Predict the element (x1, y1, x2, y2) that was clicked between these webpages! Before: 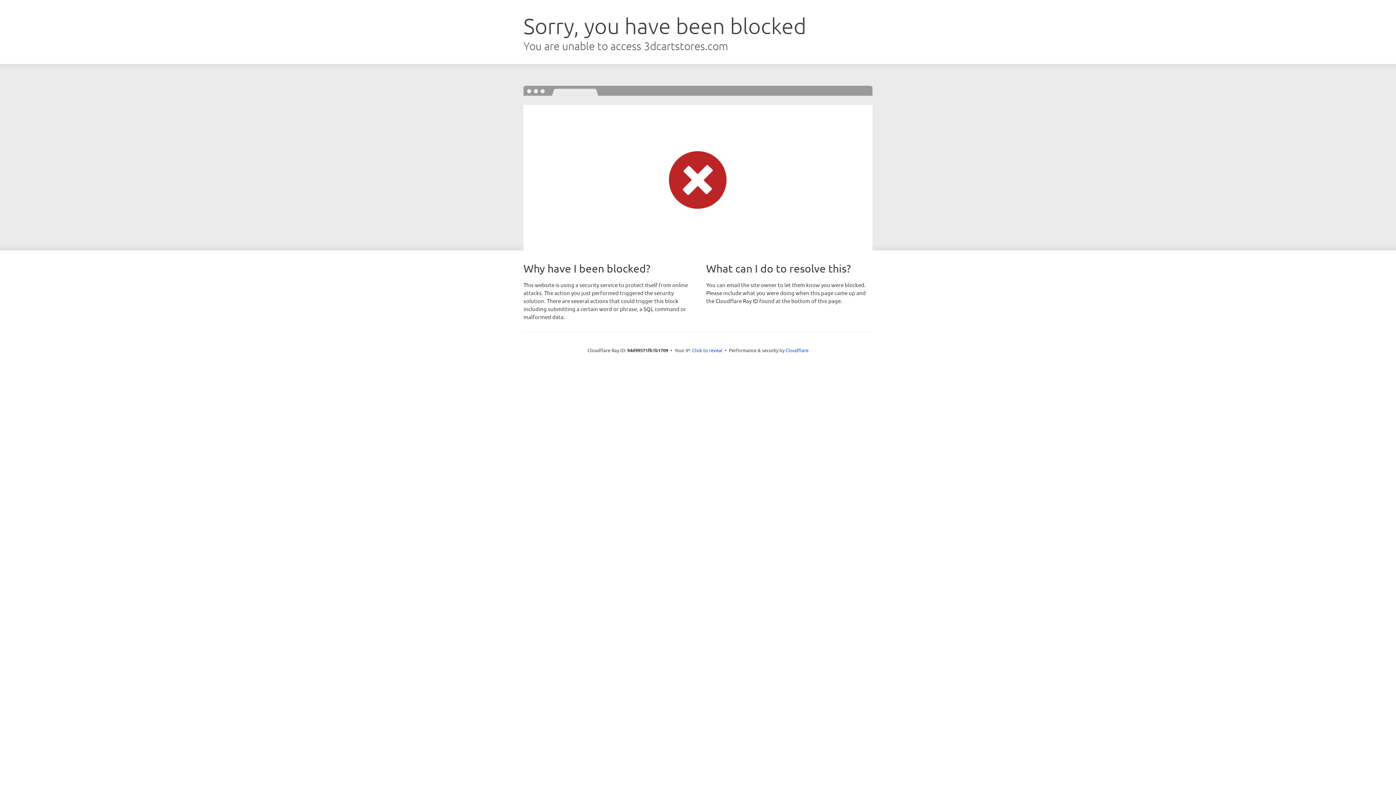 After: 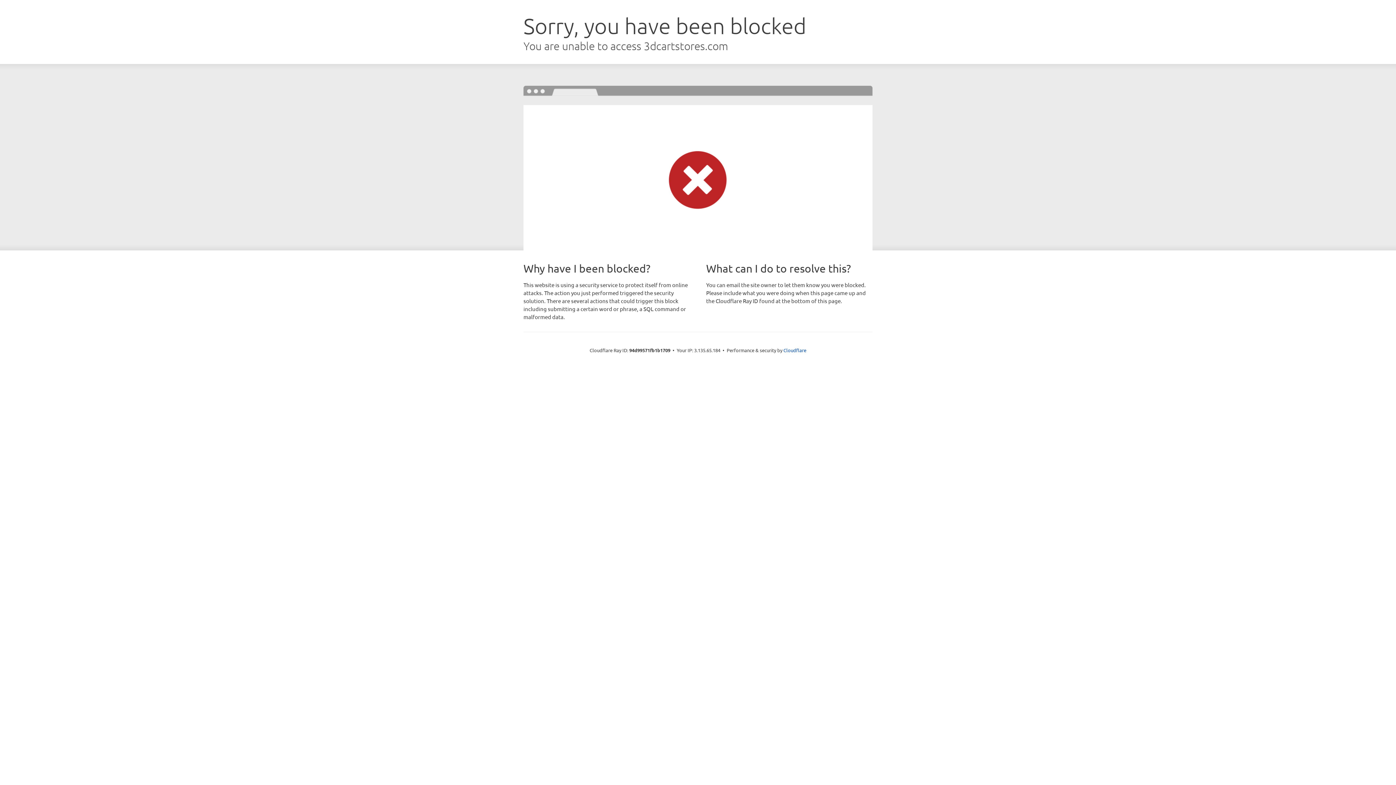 Action: label: Click to reveal bbox: (692, 346, 722, 353)